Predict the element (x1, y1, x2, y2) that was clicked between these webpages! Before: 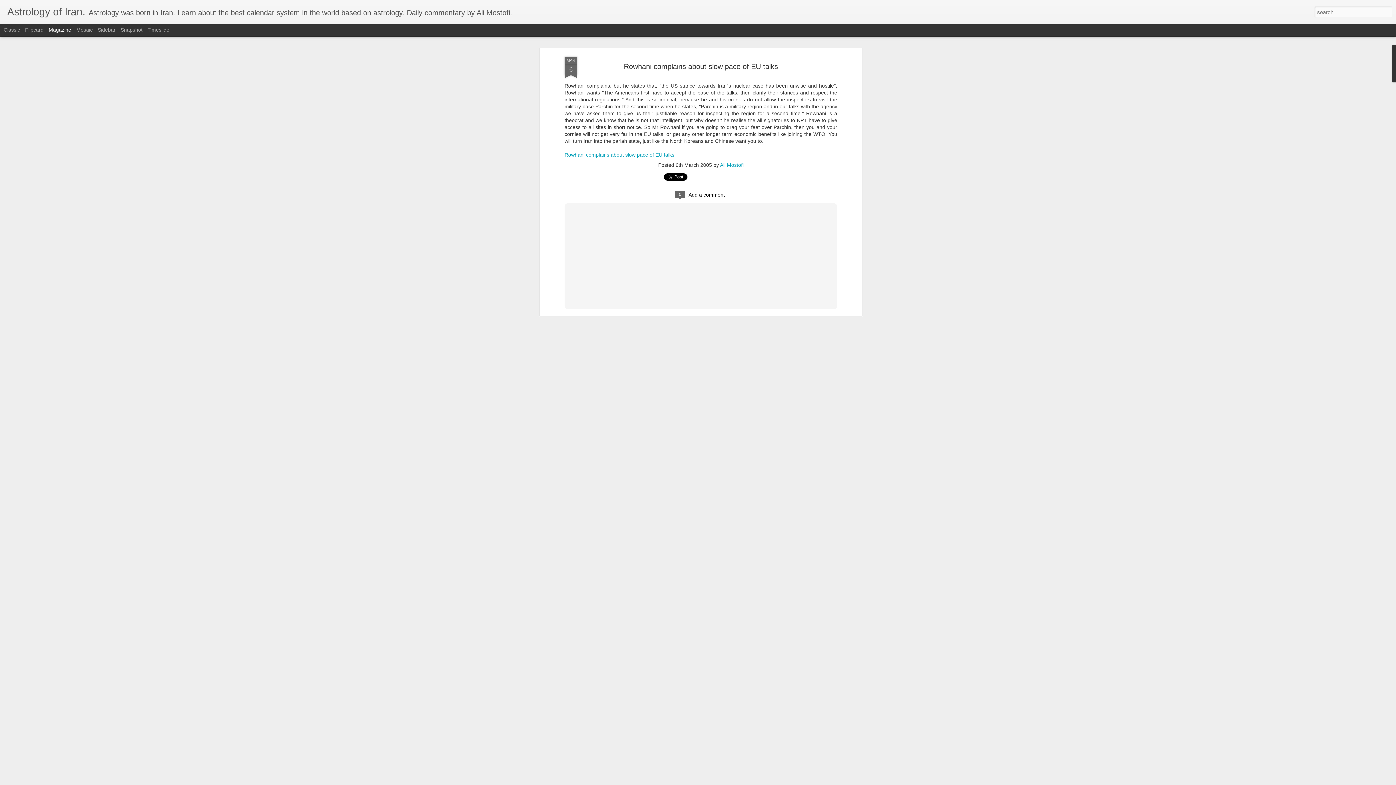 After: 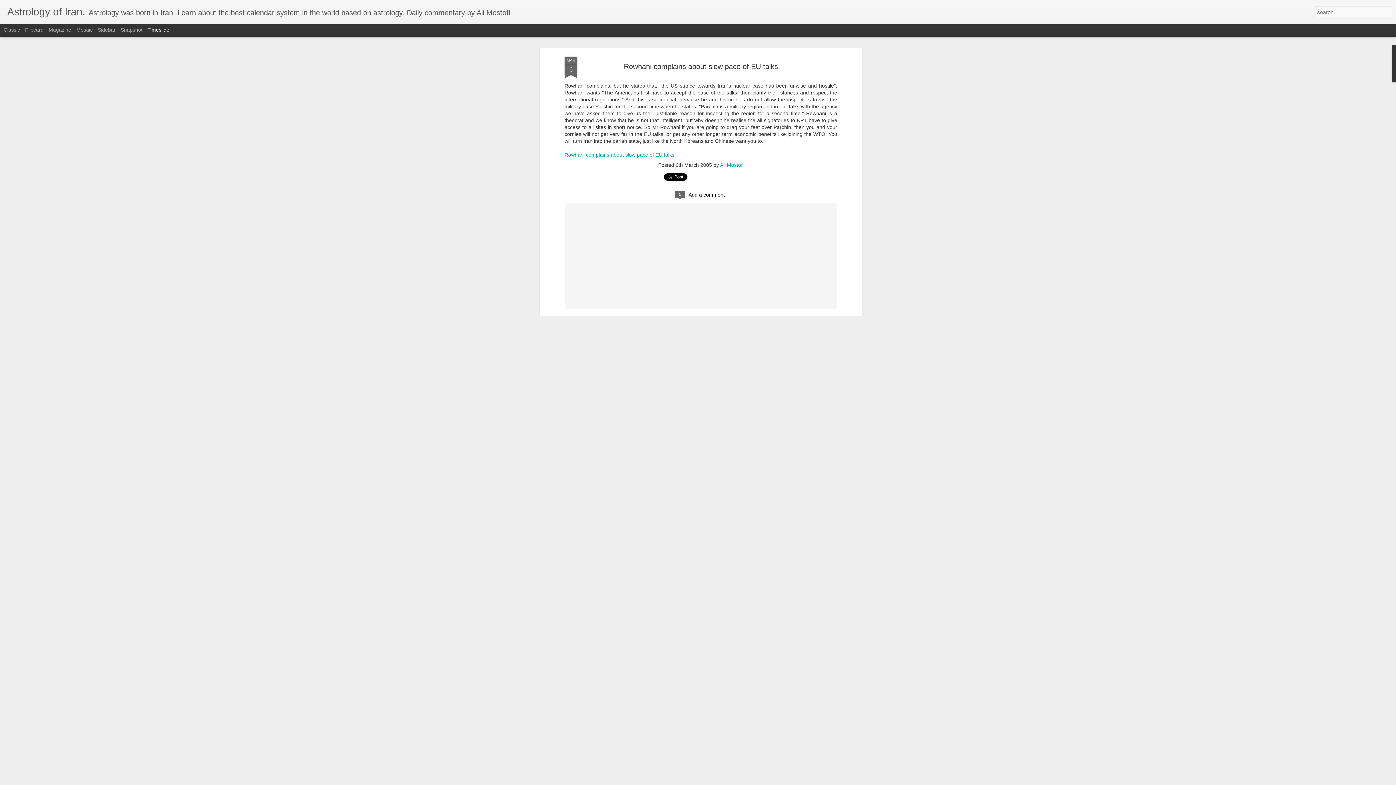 Action: label: Timeslide bbox: (147, 26, 169, 32)